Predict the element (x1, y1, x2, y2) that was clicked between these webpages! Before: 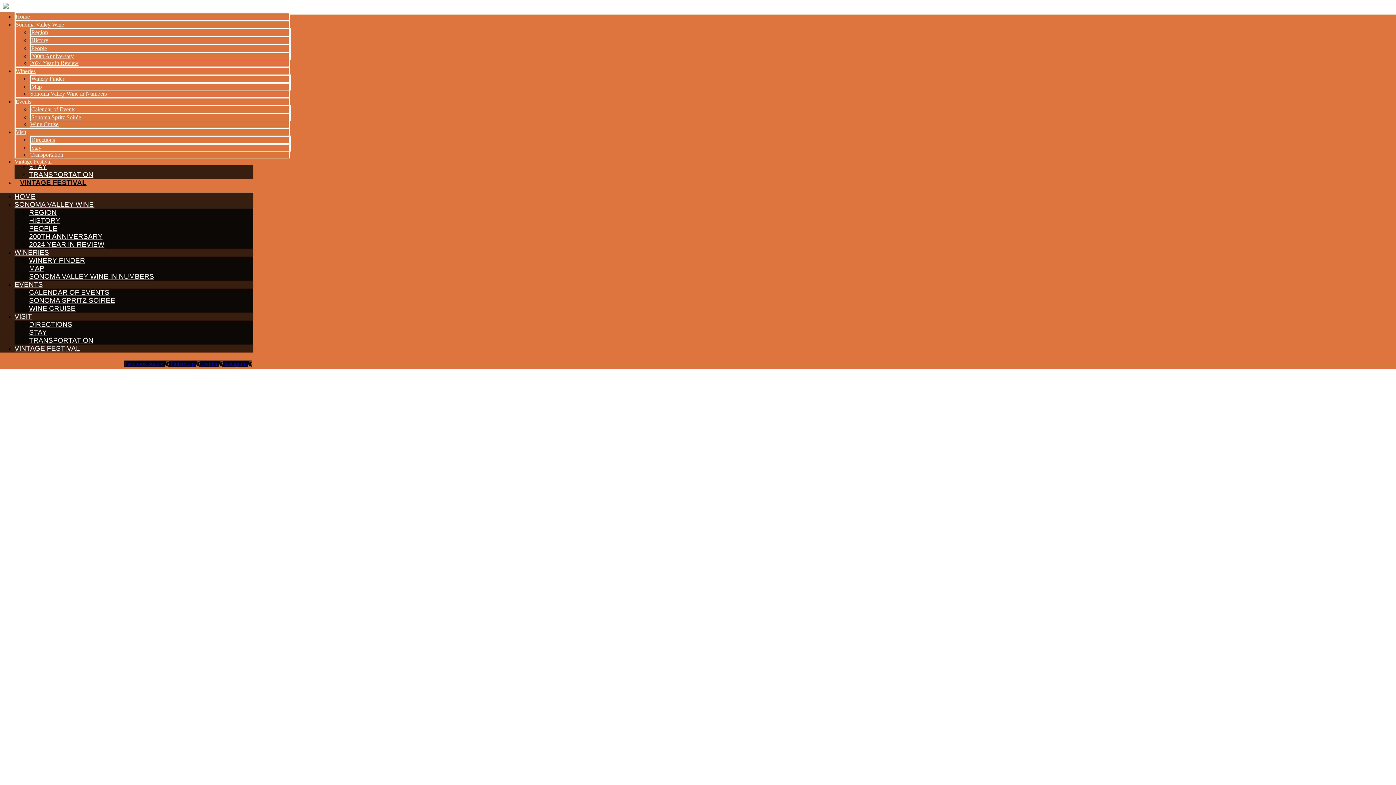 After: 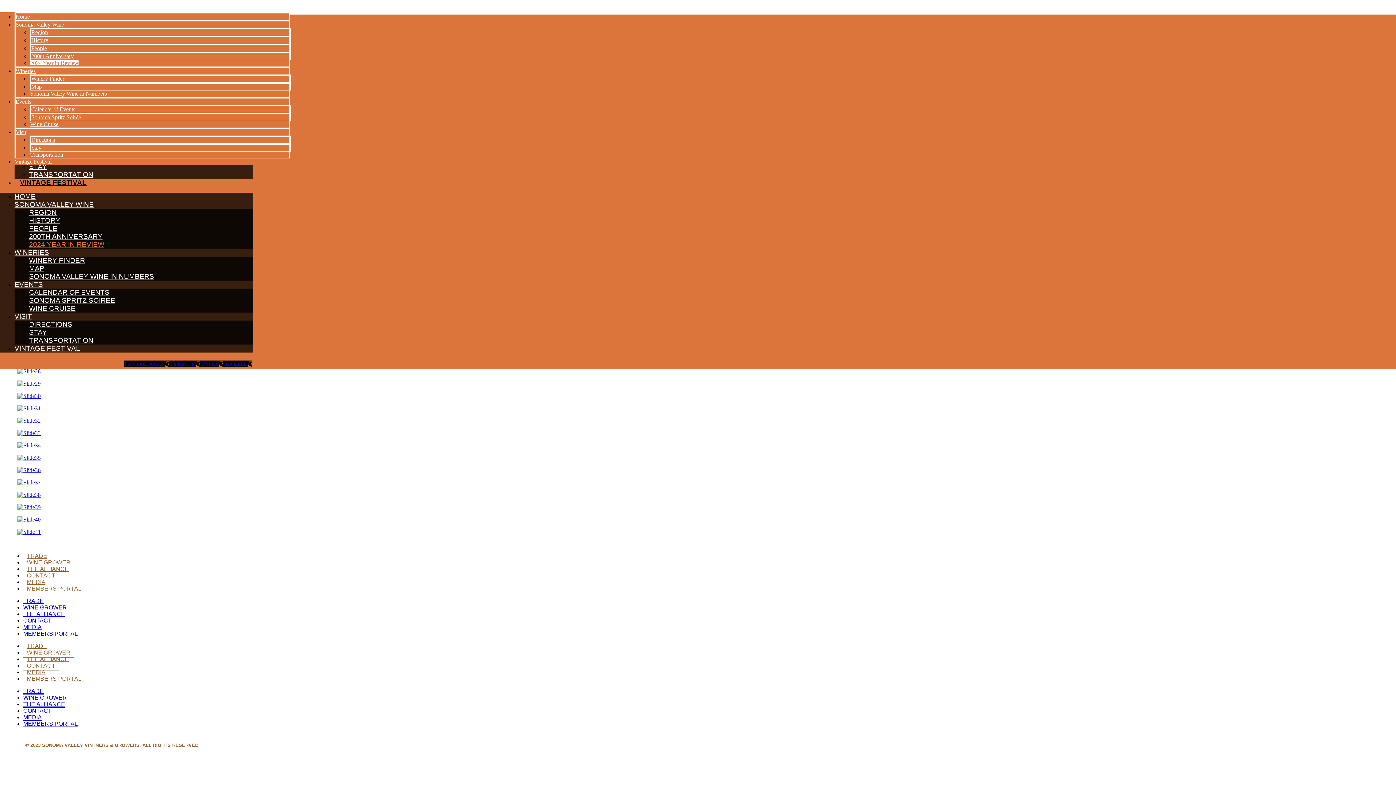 Action: label: 2024 Year in Review bbox: (30, 60, 78, 66)